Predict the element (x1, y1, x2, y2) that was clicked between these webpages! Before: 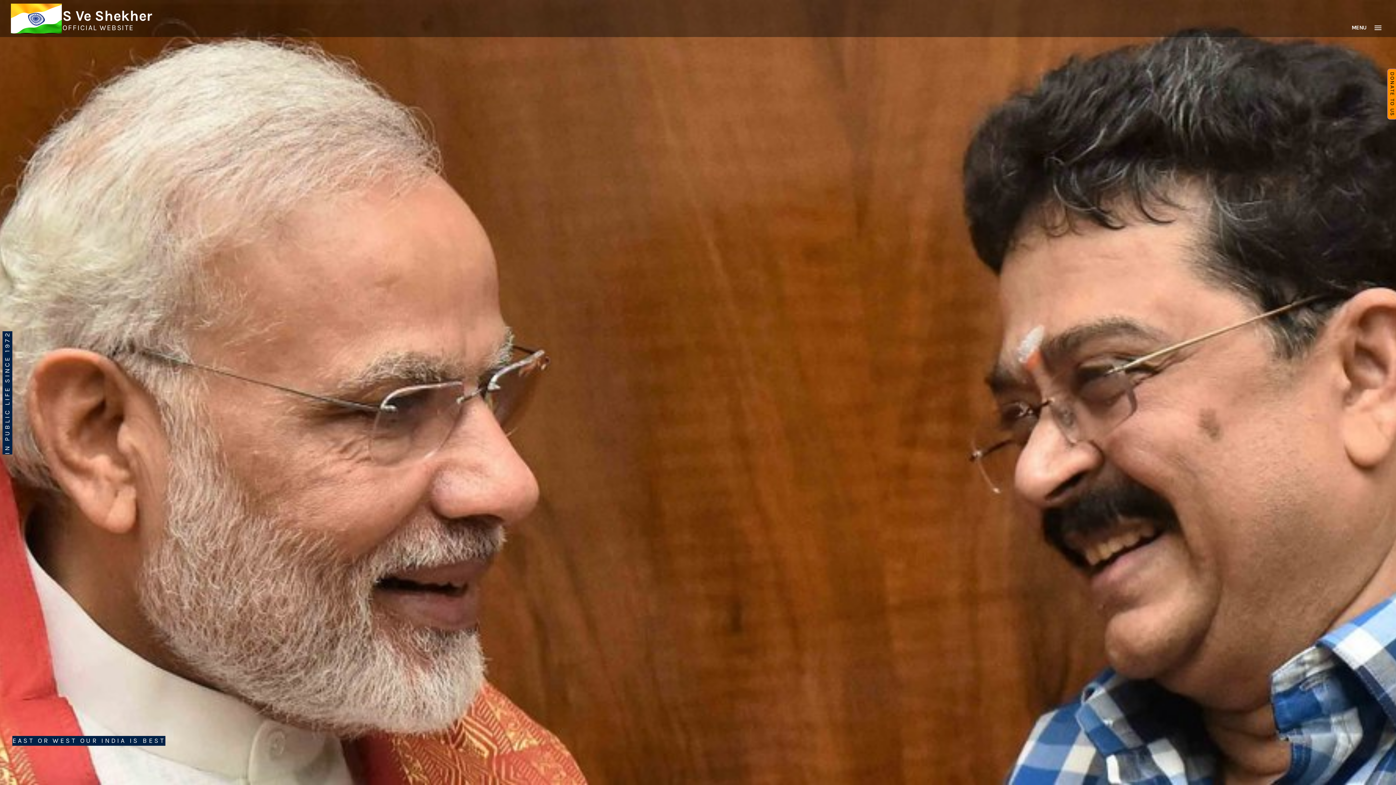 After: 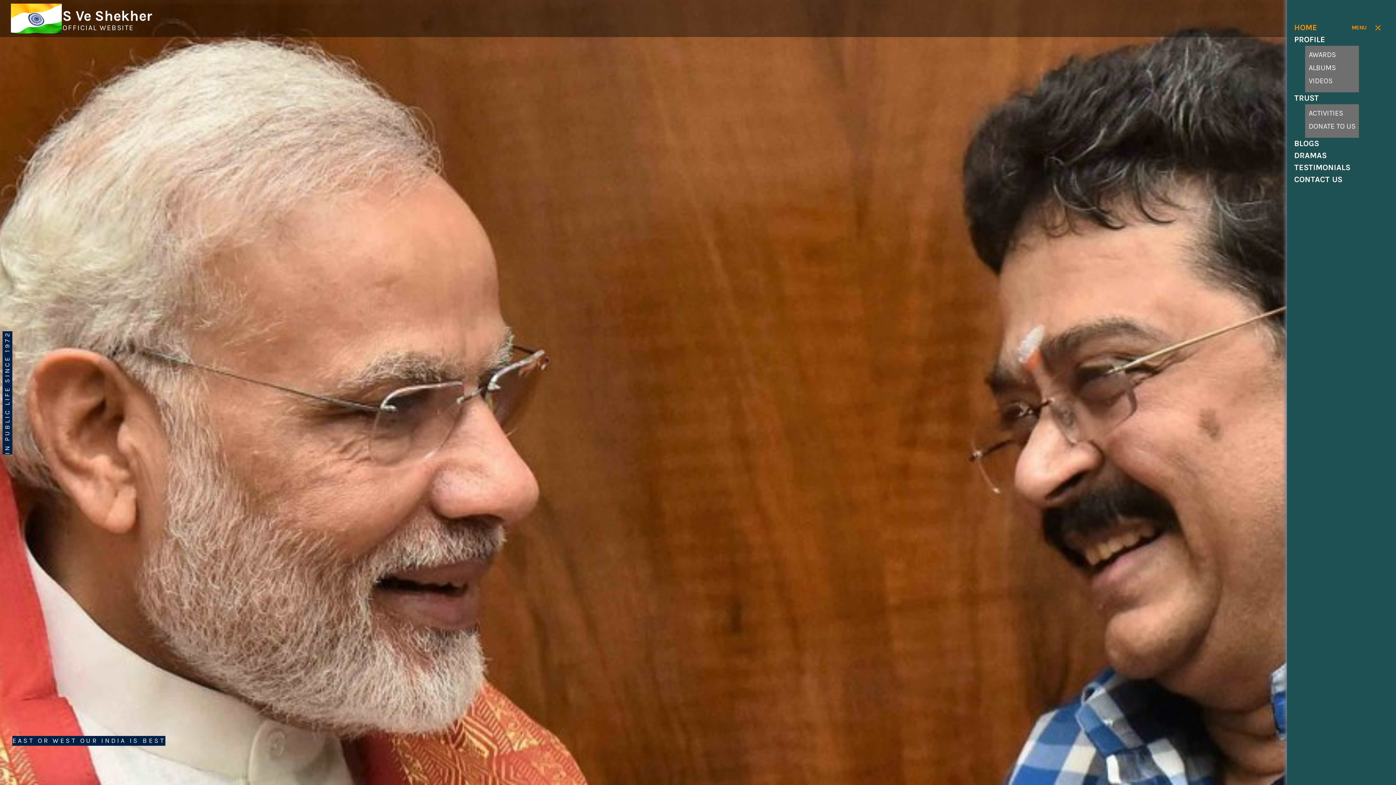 Action: bbox: (1352, 21, 1381, 32) label: MENU 